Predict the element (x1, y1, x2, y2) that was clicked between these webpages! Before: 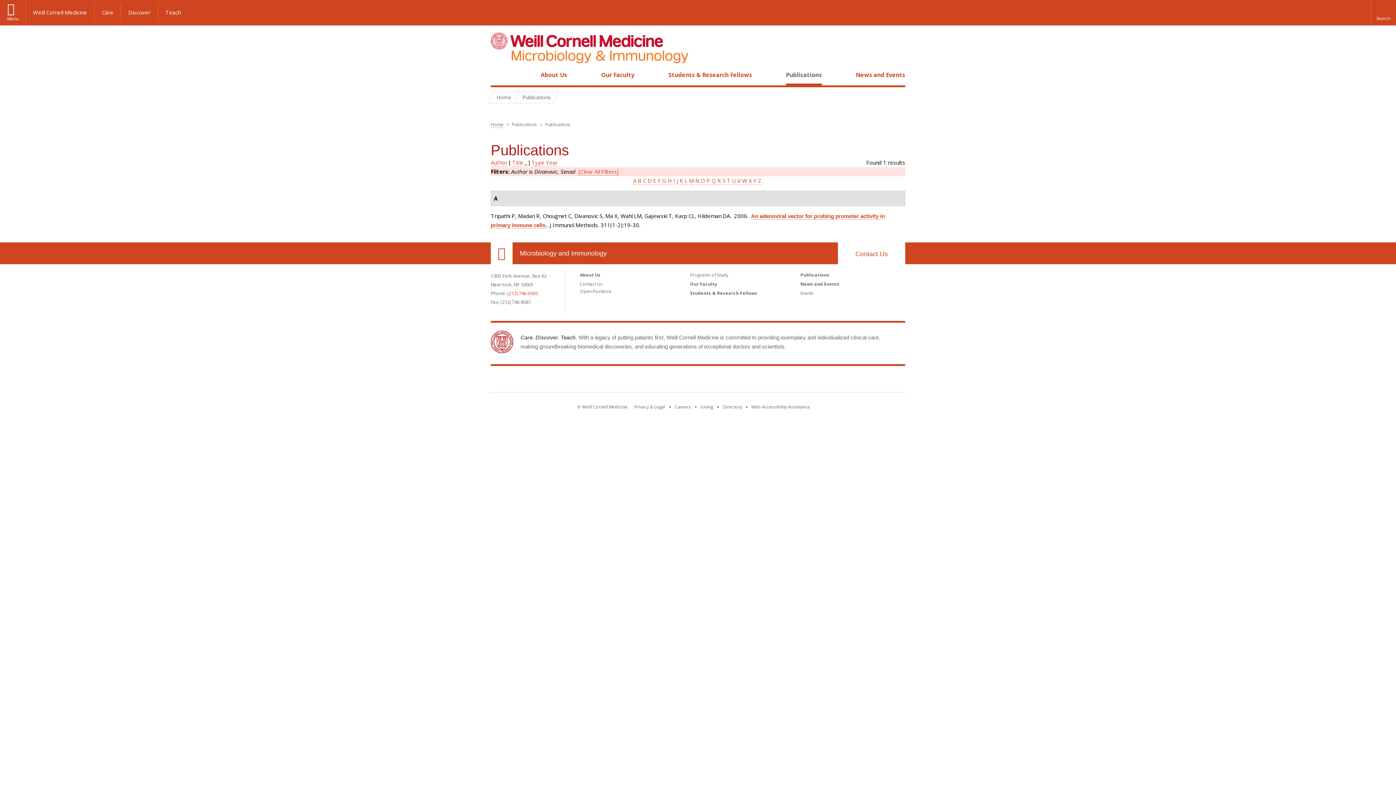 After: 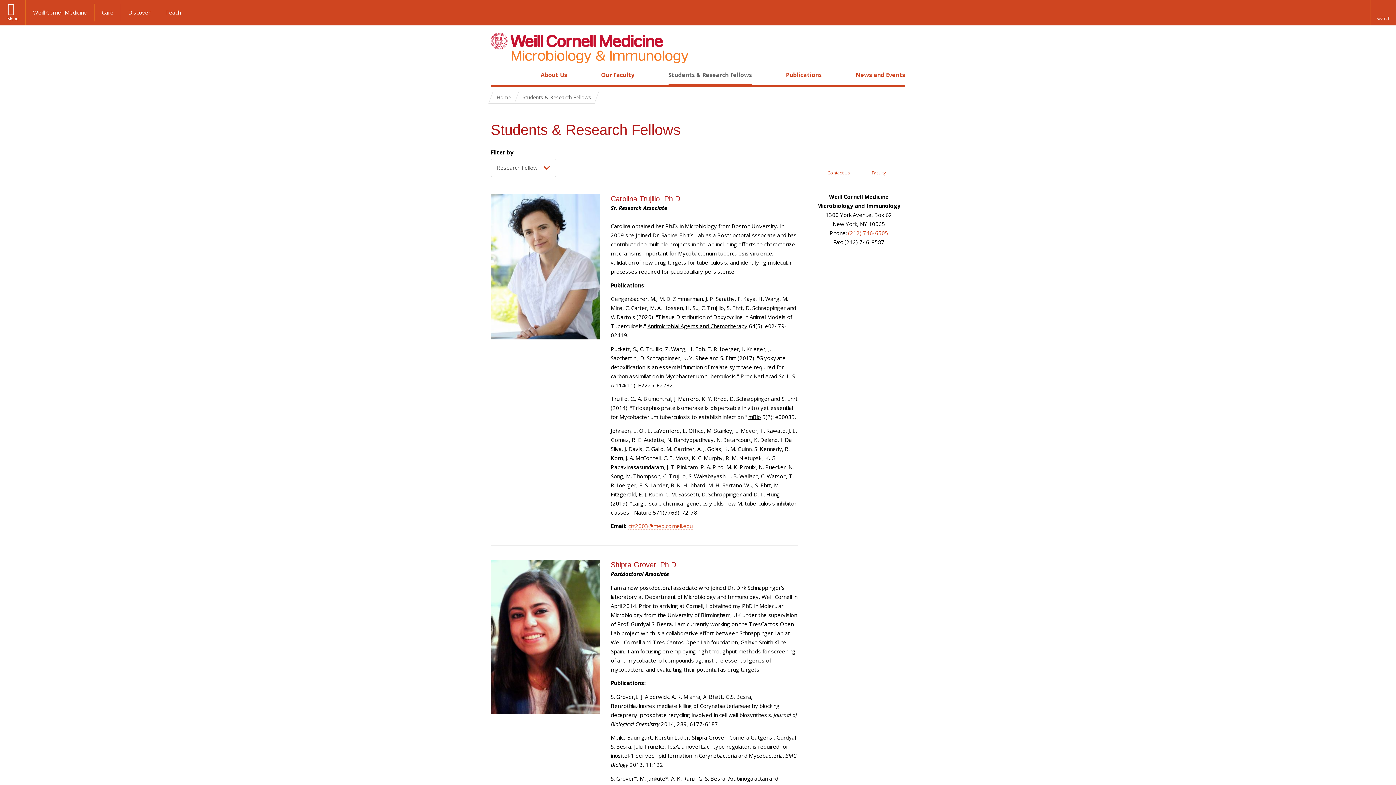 Action: bbox: (690, 290, 757, 296) label: Students & Research Fellows